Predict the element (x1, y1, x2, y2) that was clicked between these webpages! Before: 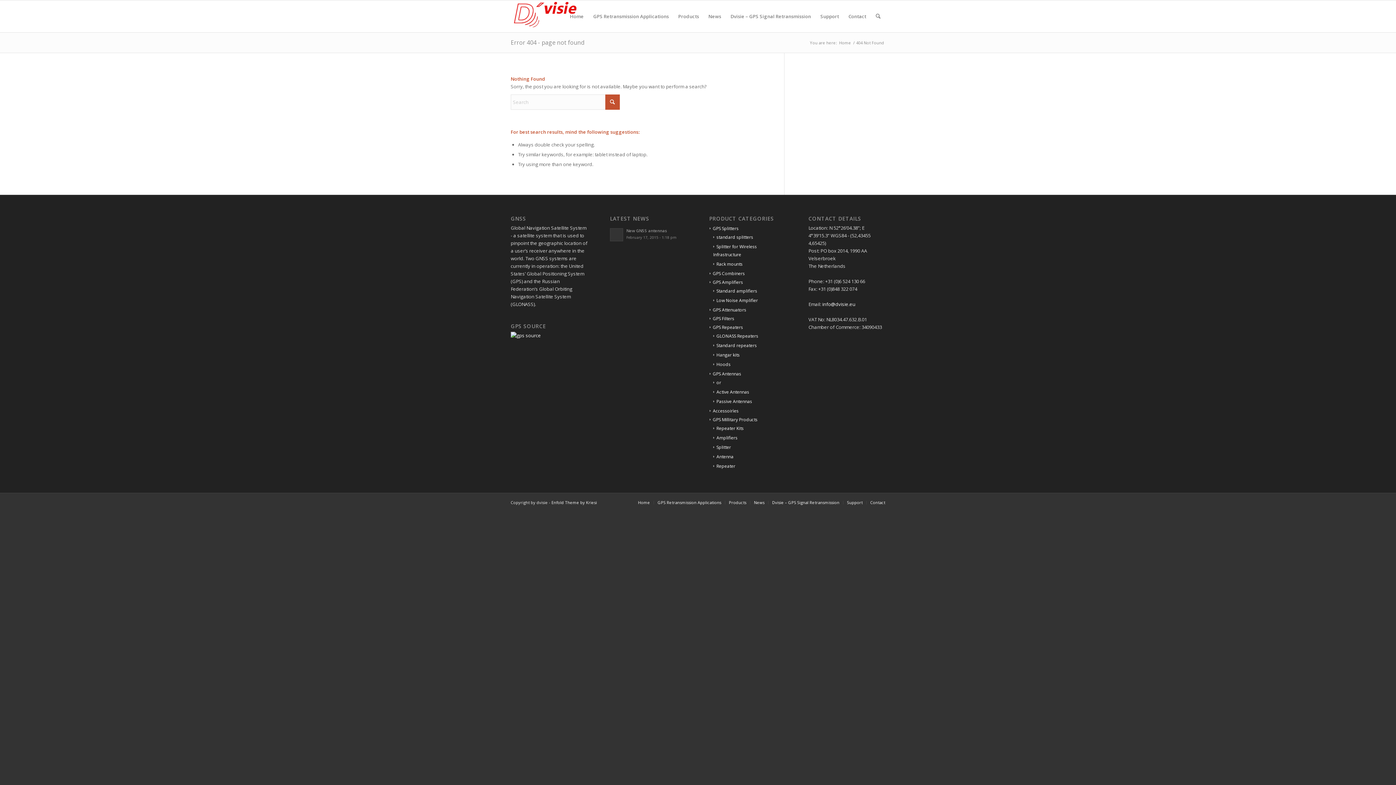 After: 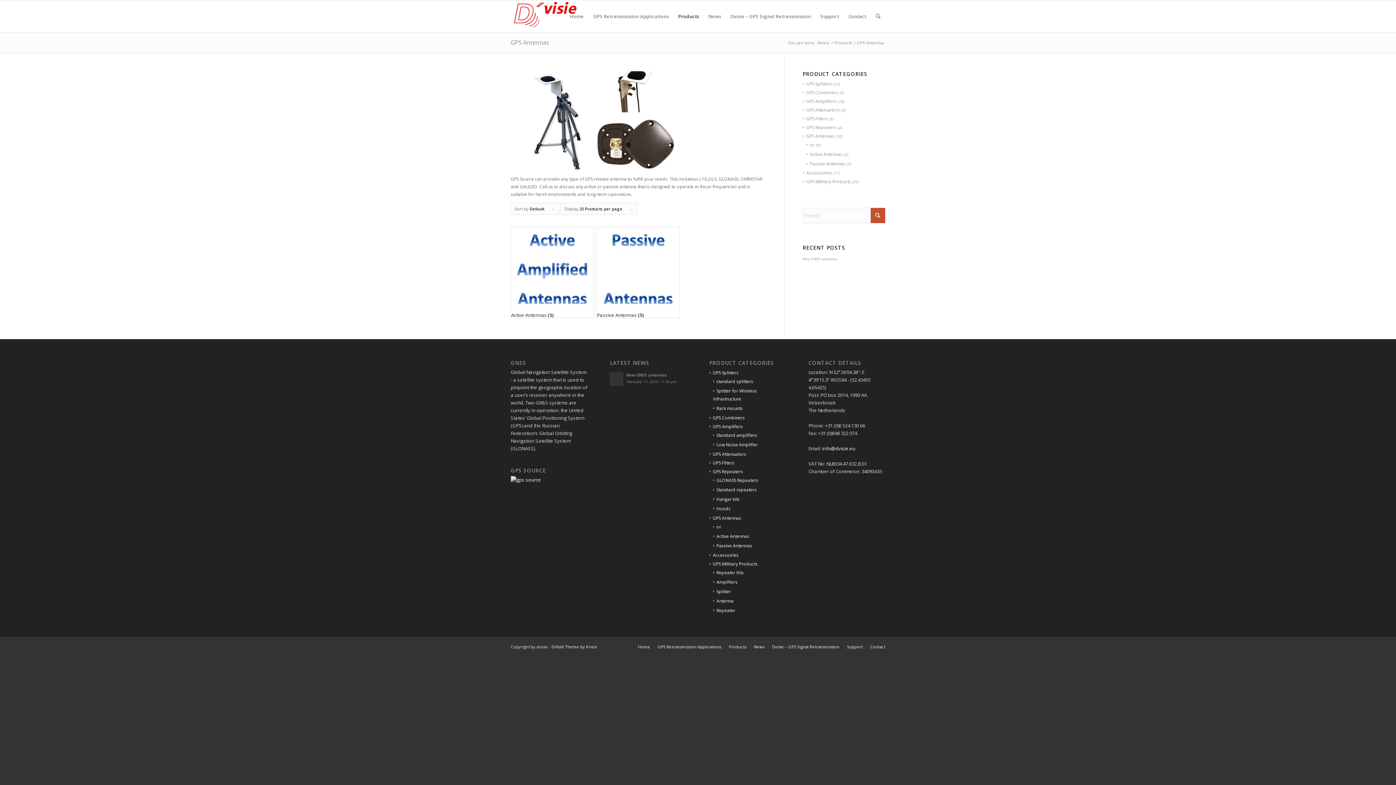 Action: label: GPS Antennas bbox: (709, 371, 741, 377)